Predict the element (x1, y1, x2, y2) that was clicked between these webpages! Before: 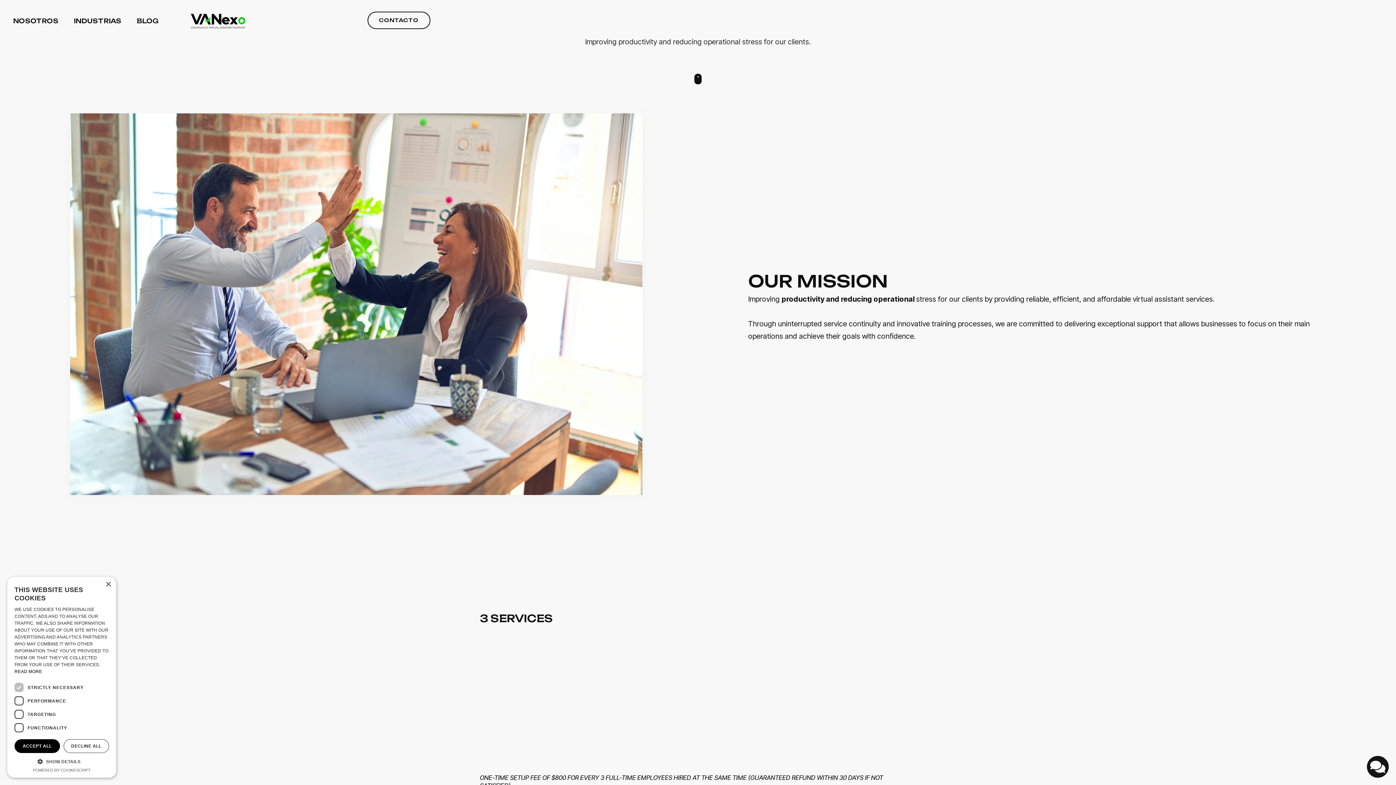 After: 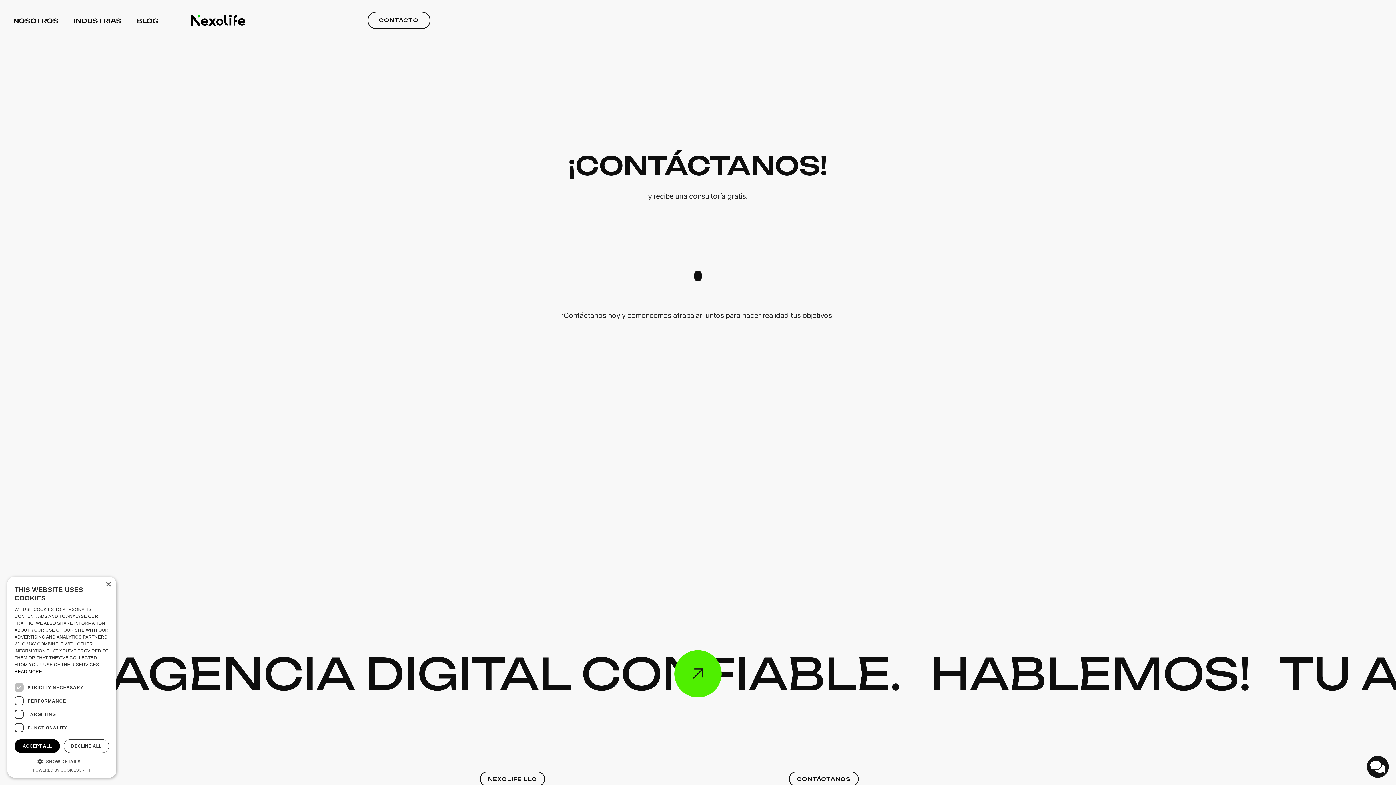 Action: label: CONTACTO
CONTACTO bbox: (367, 11, 430, 29)